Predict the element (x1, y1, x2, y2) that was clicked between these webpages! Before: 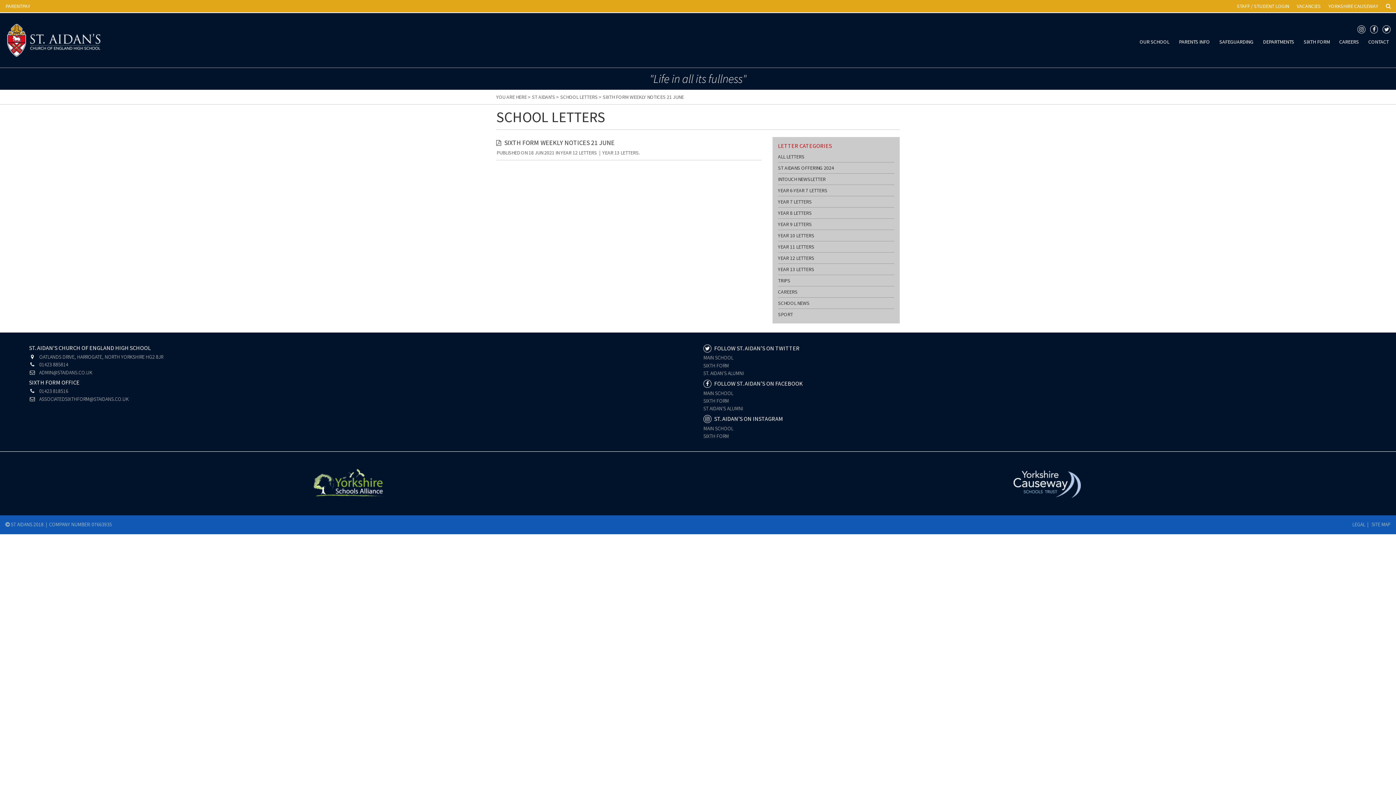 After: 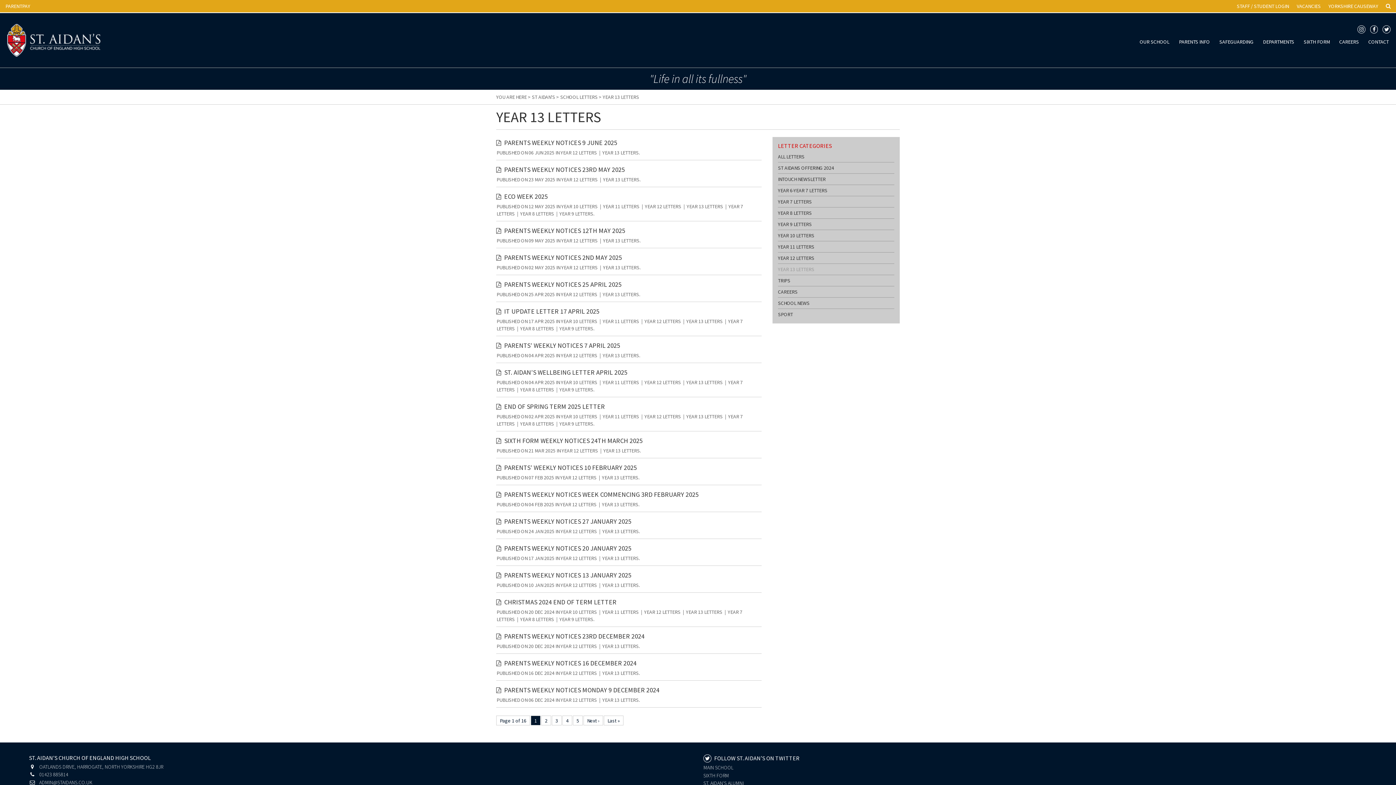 Action: bbox: (778, 266, 814, 272) label: YEAR 13 LETTERS